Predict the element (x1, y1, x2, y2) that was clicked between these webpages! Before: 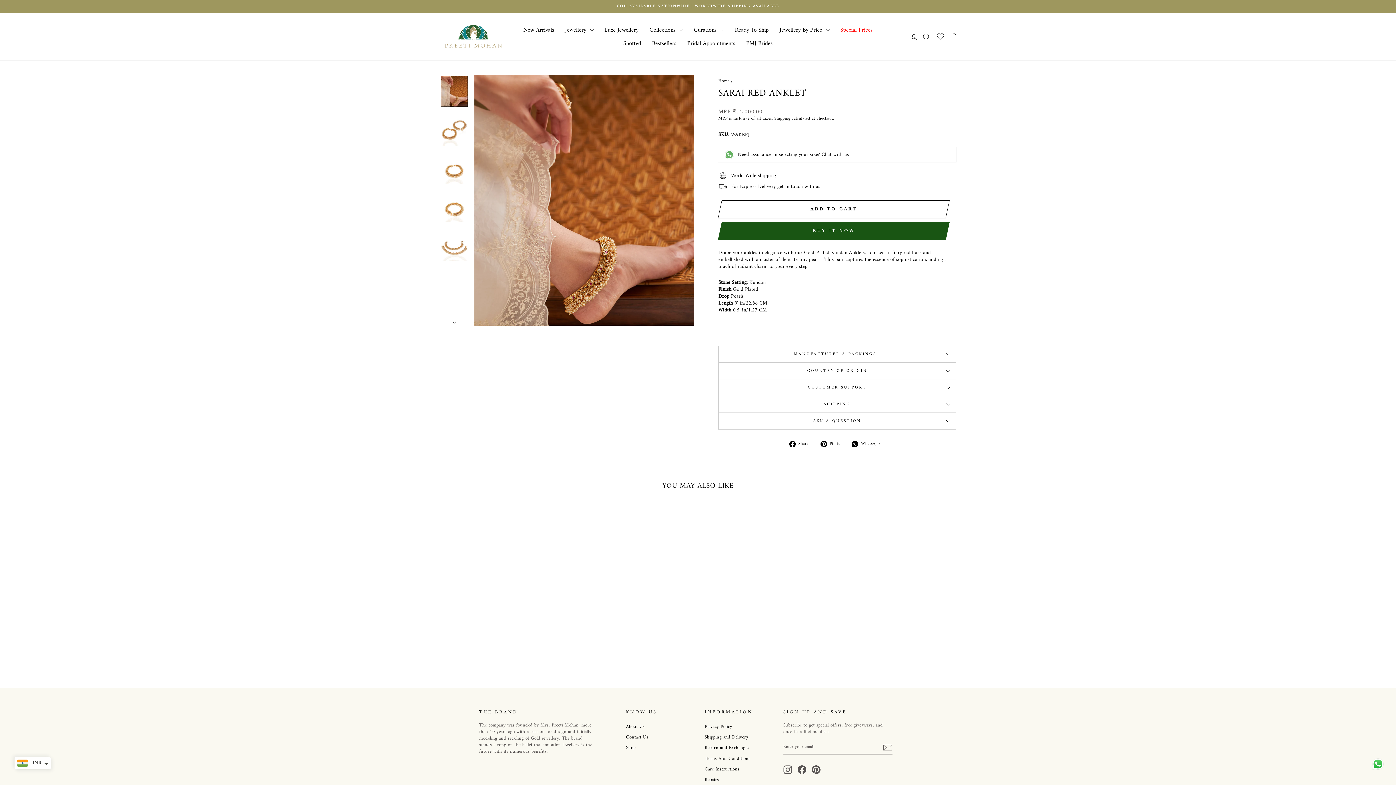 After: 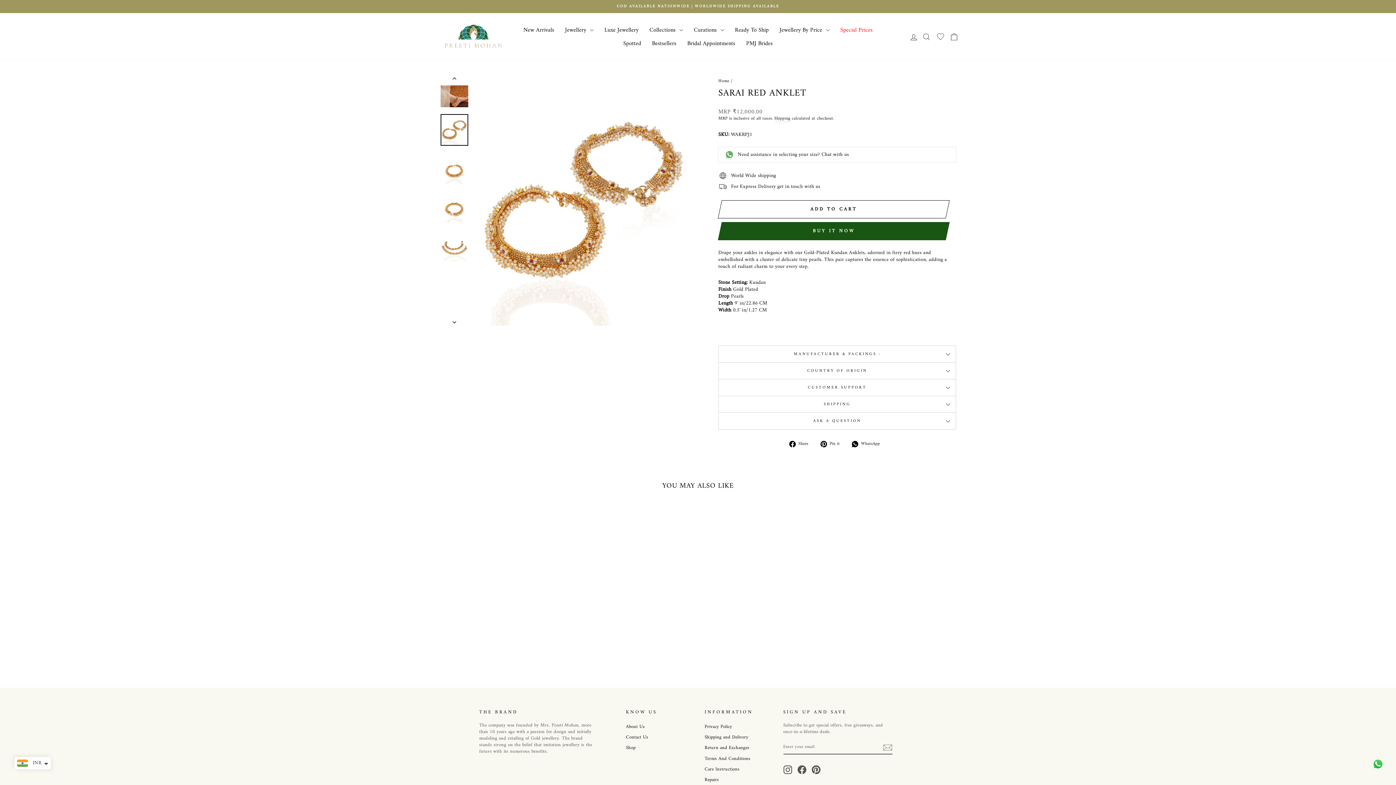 Action: bbox: (440, 315, 469, 325)